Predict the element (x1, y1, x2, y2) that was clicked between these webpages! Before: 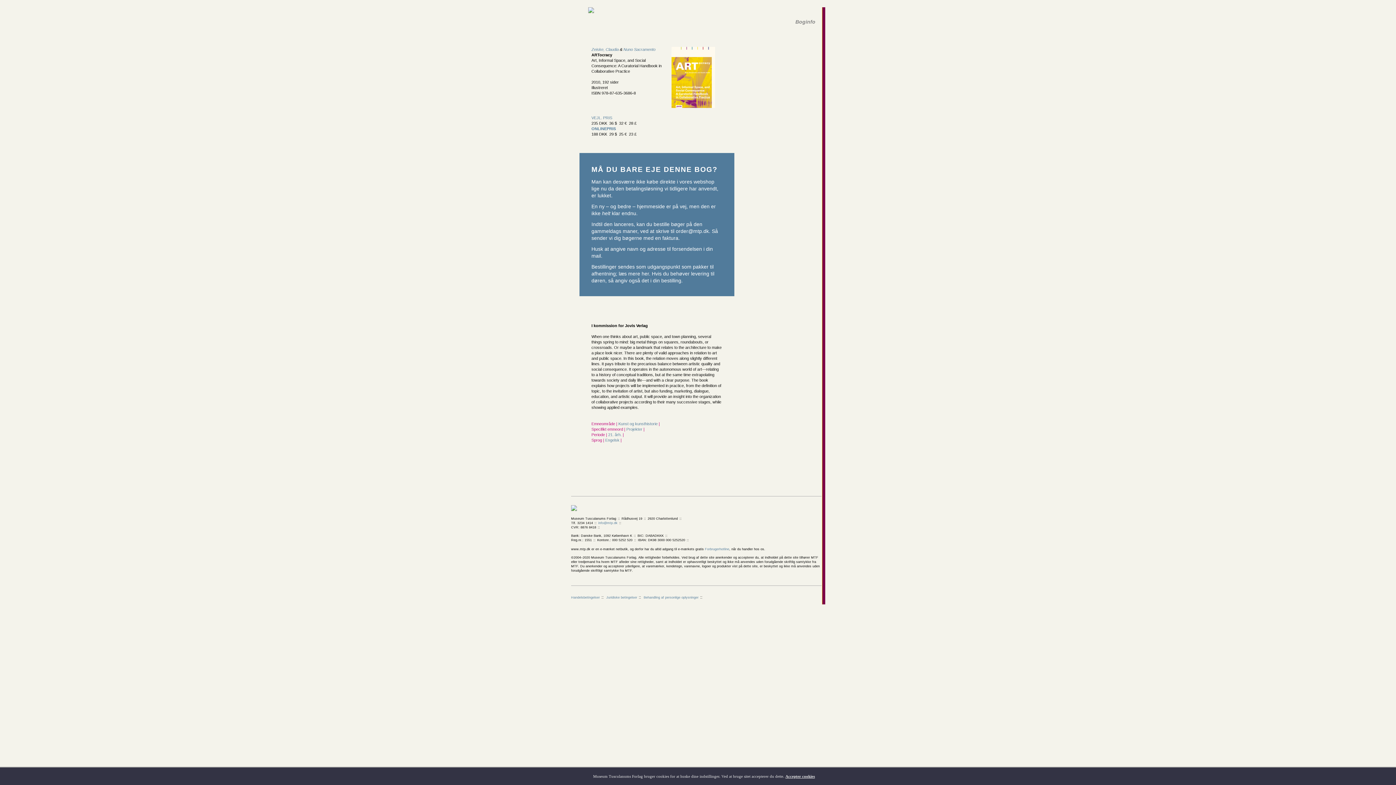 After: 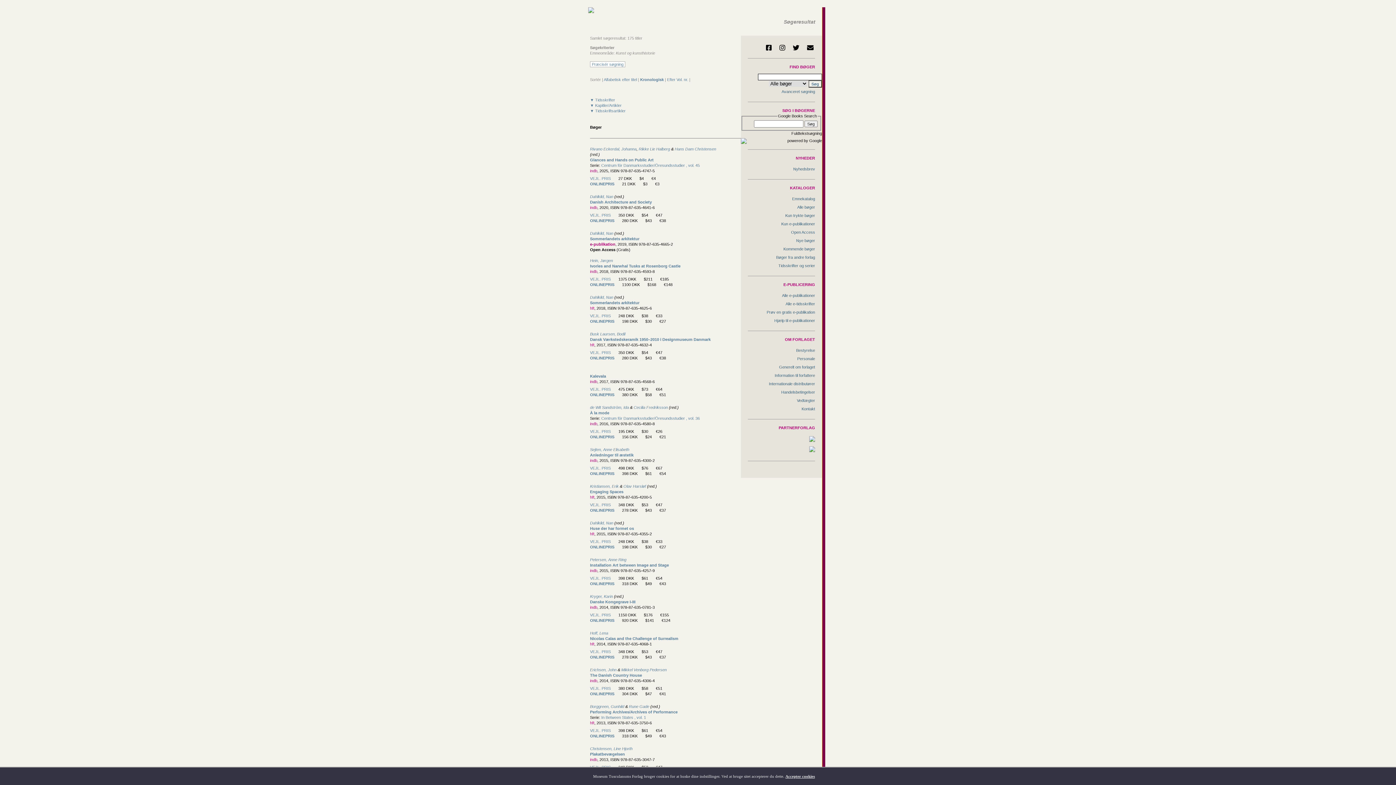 Action: label: Kunst og kunsthistorie  bbox: (618, 421, 658, 426)